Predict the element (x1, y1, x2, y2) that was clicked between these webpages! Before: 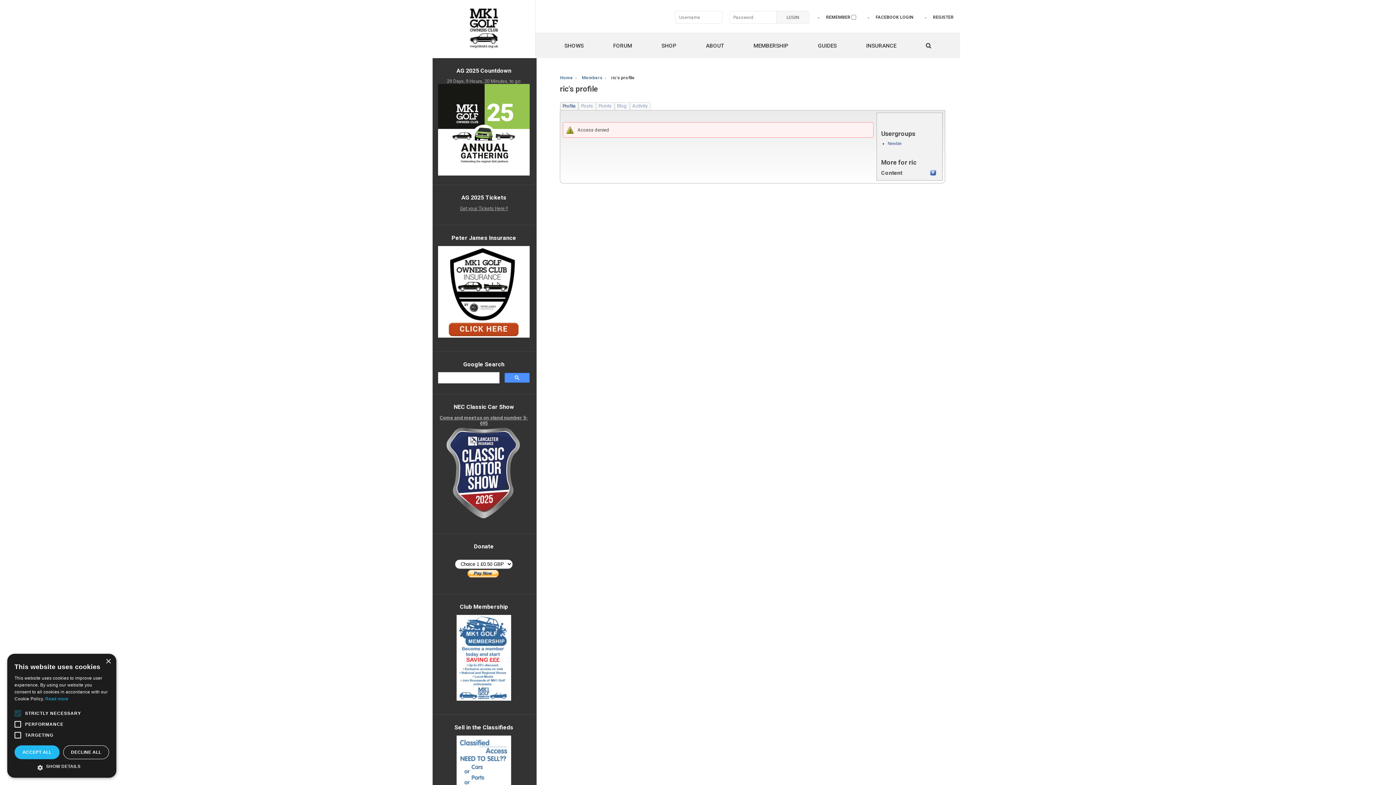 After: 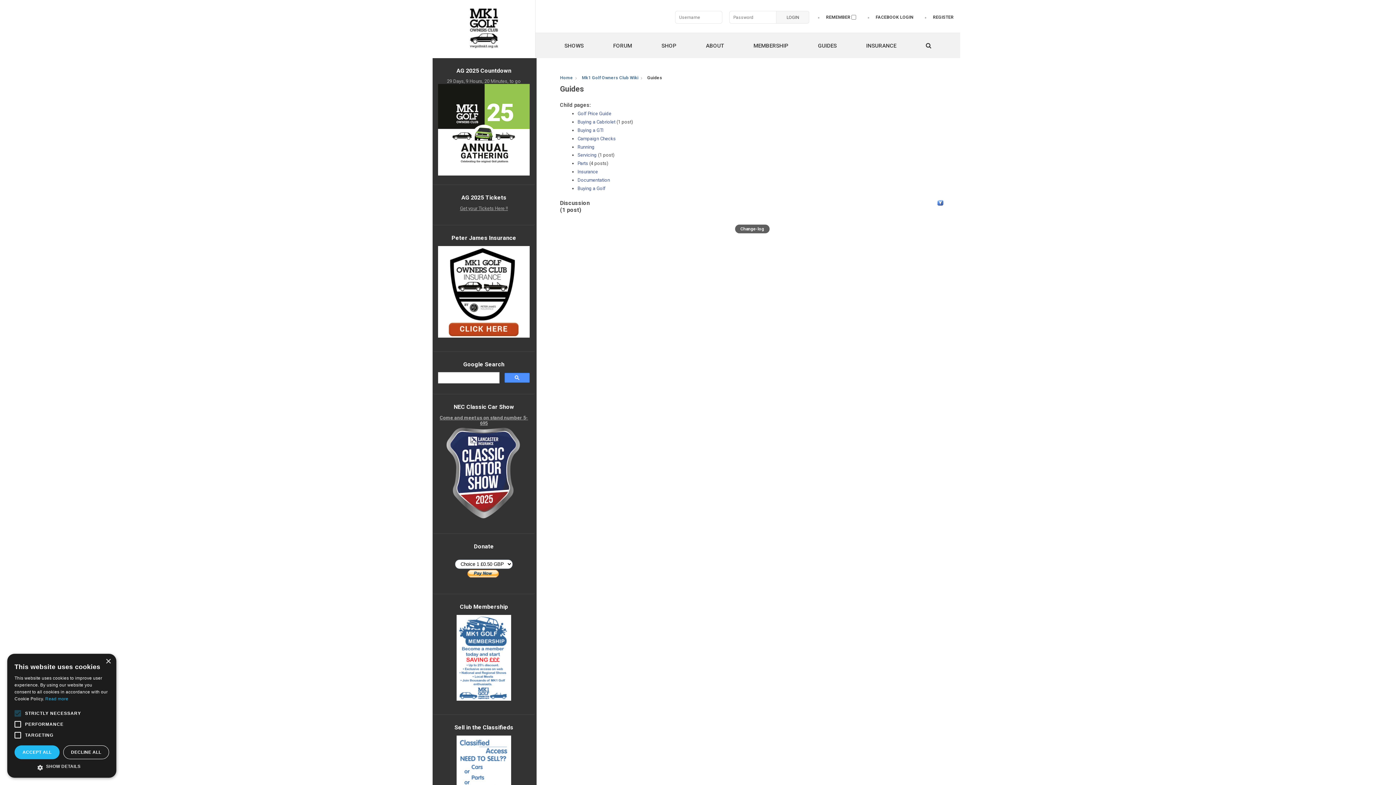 Action: label: GUIDES bbox: (803, 33, 851, 58)